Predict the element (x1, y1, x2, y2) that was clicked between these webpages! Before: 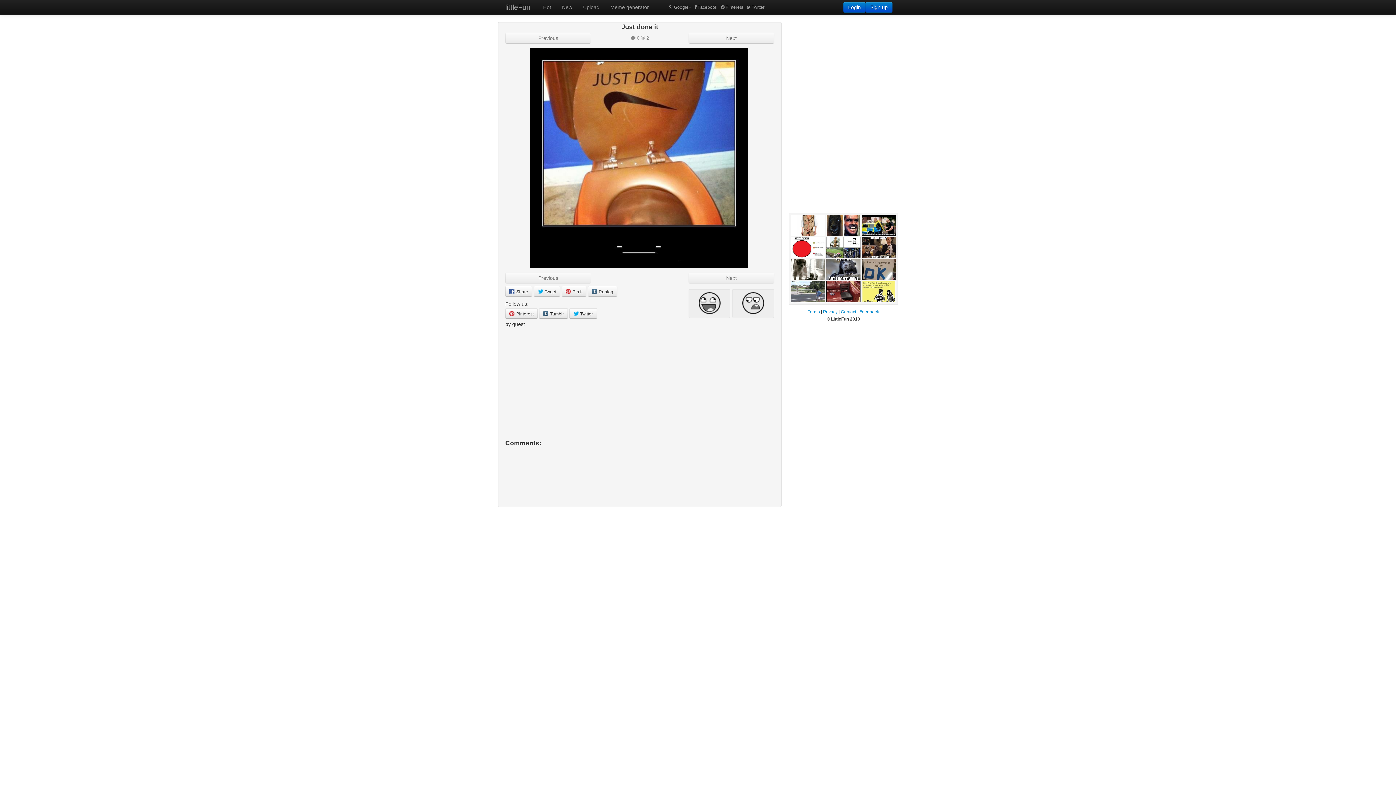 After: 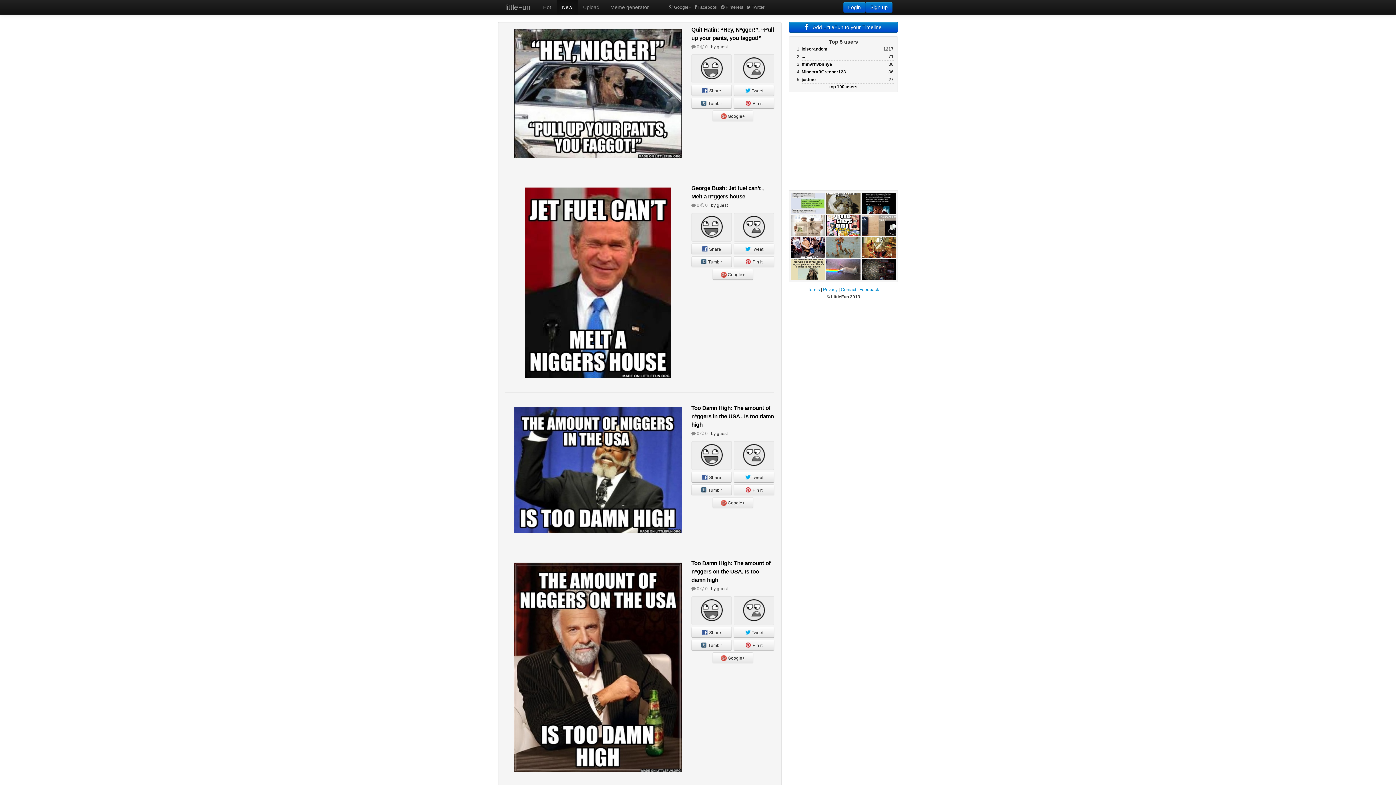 Action: bbox: (556, 0, 577, 14) label: New